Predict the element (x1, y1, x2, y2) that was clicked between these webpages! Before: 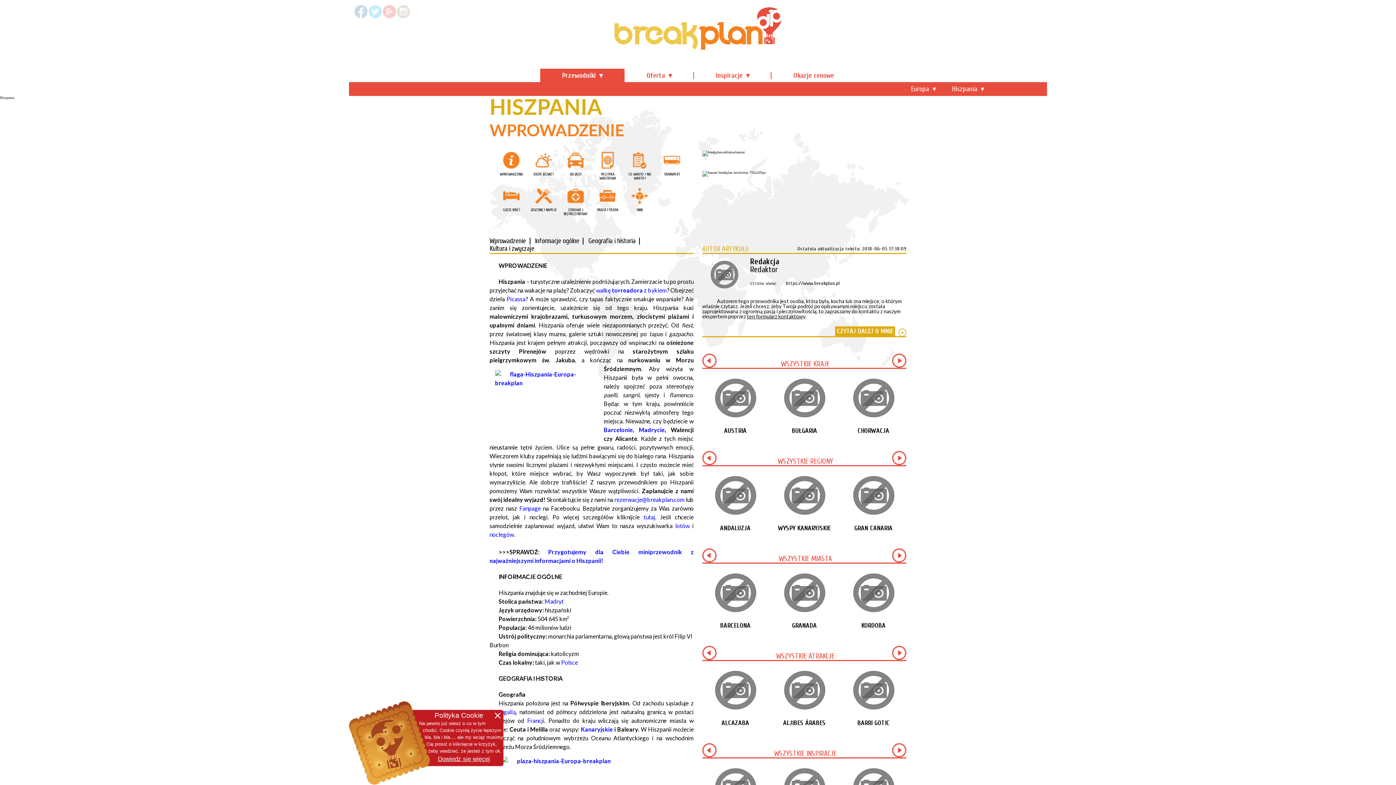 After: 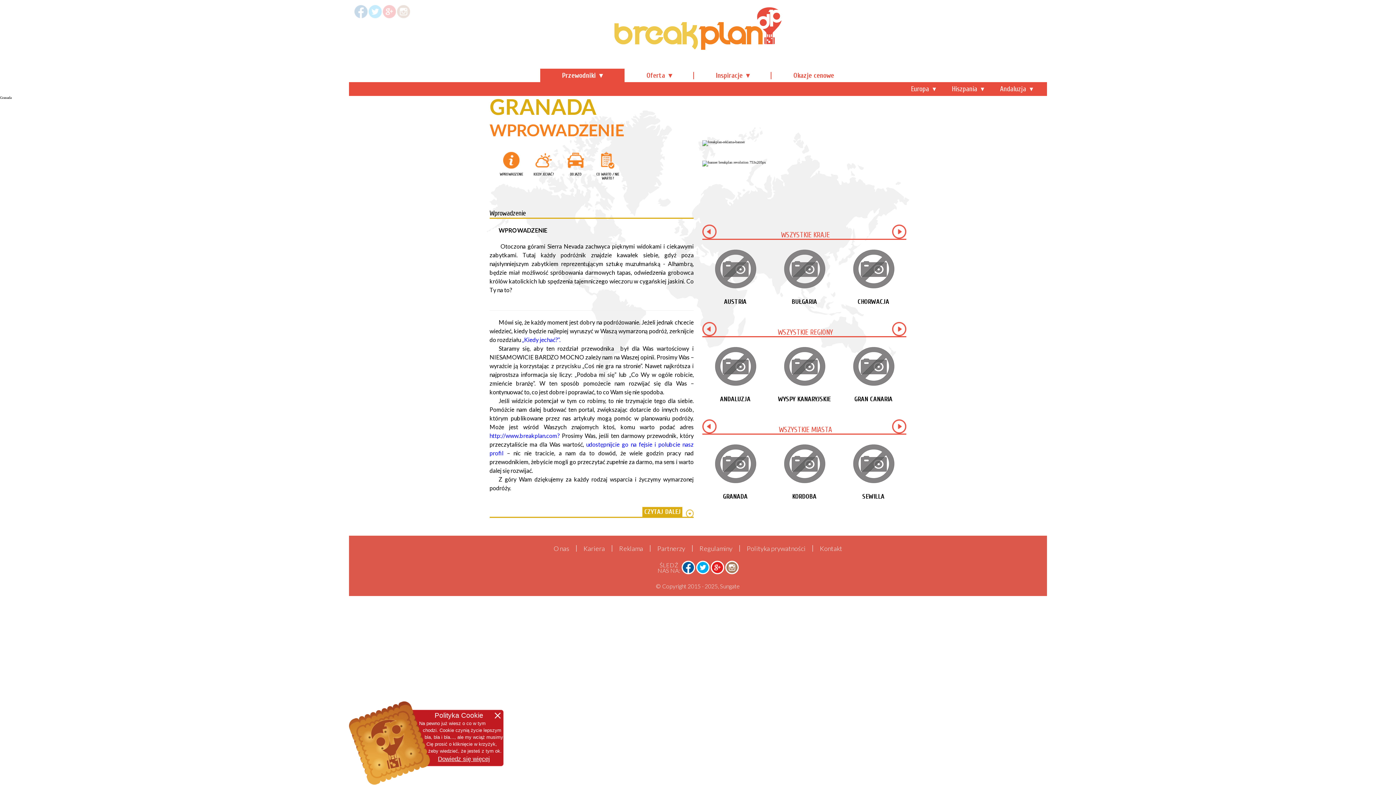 Action: bbox: (771, 569, 837, 616)